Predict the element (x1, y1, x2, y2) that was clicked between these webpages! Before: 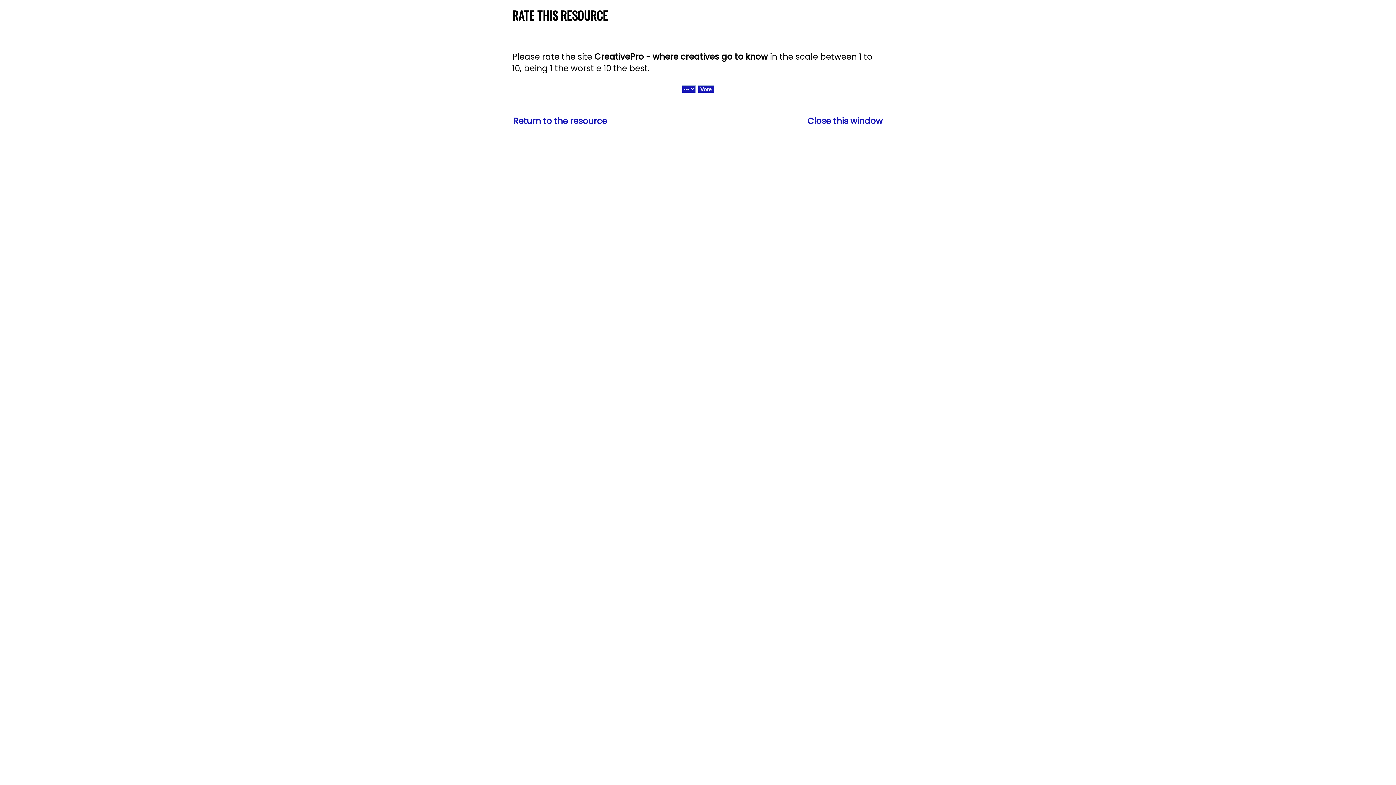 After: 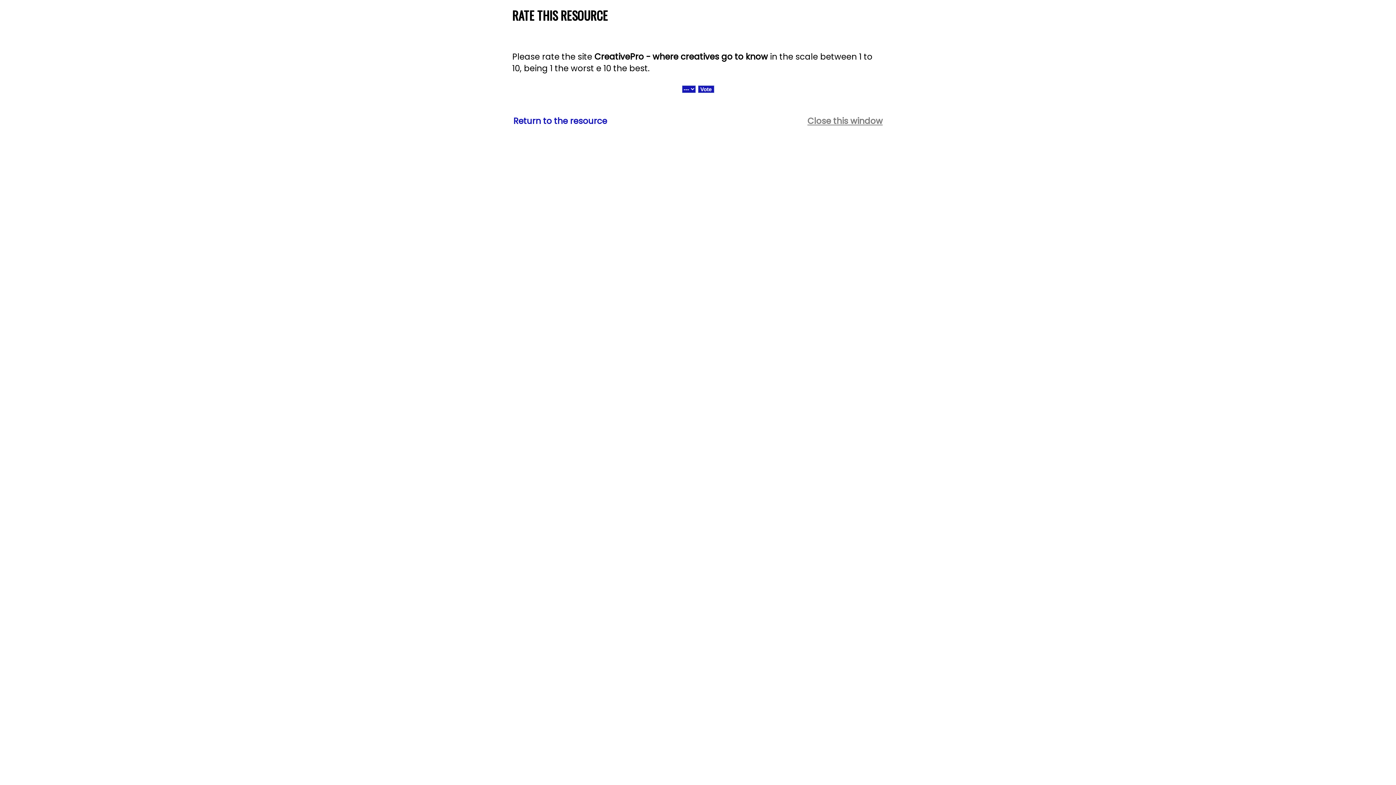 Action: label: Close this window bbox: (807, 115, 882, 126)